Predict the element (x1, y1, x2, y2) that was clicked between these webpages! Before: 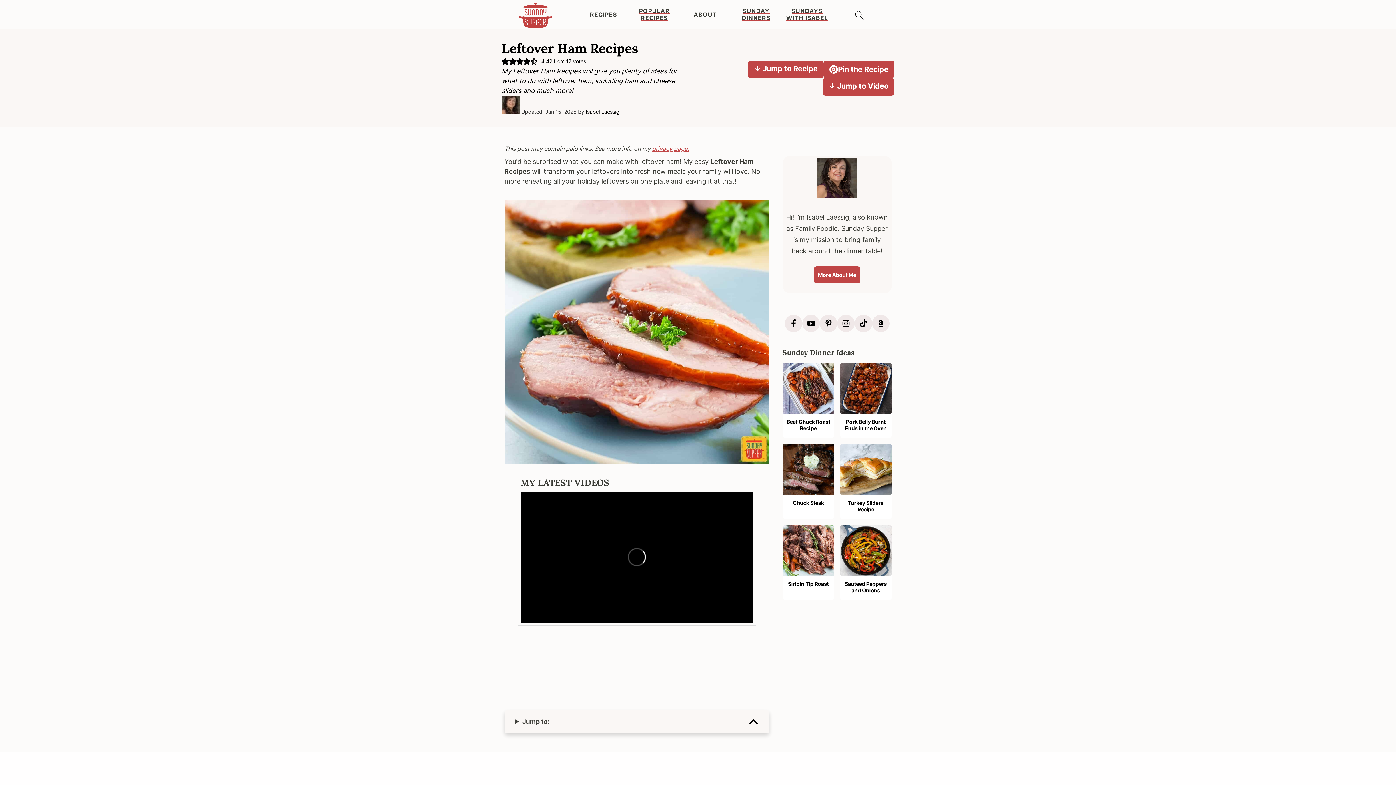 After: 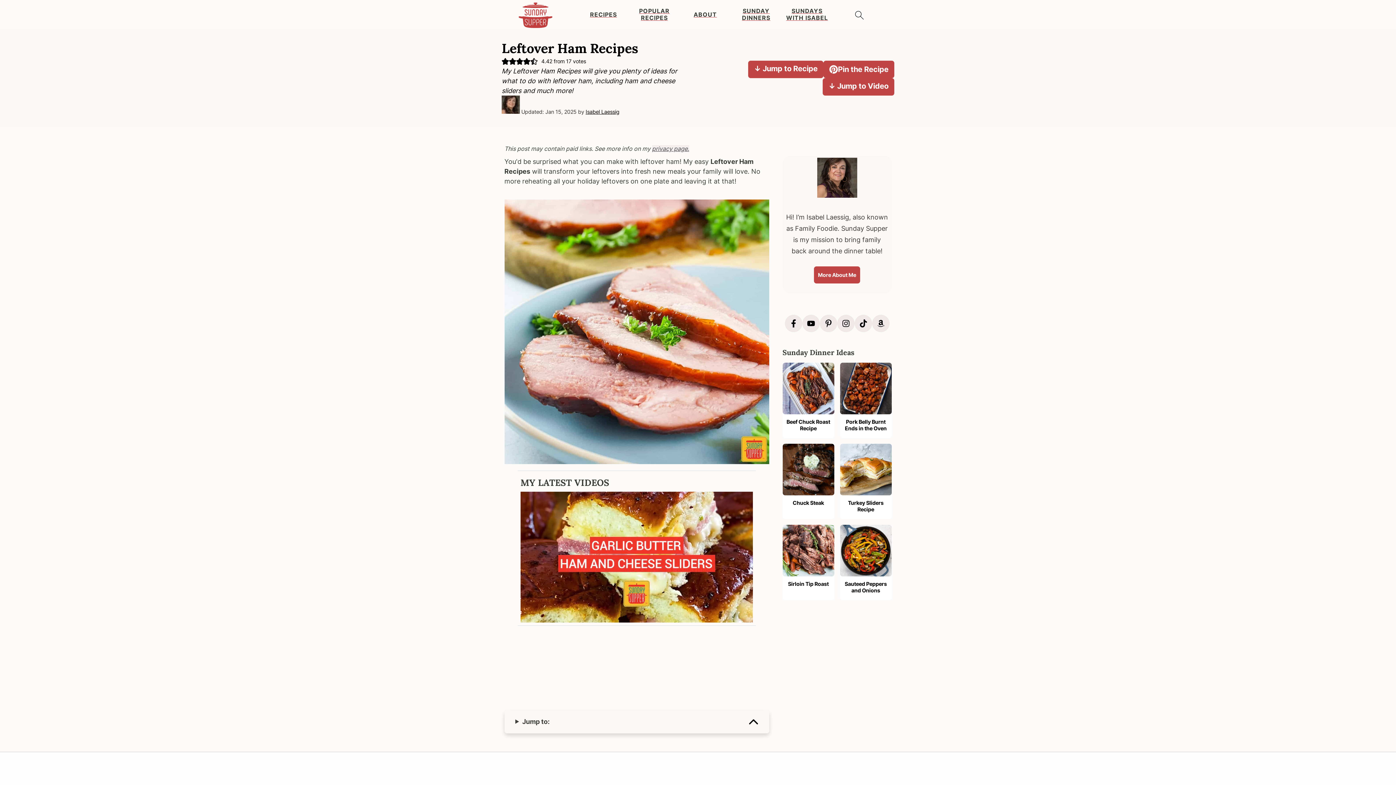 Action: label: privacy page. bbox: (652, 145, 689, 152)